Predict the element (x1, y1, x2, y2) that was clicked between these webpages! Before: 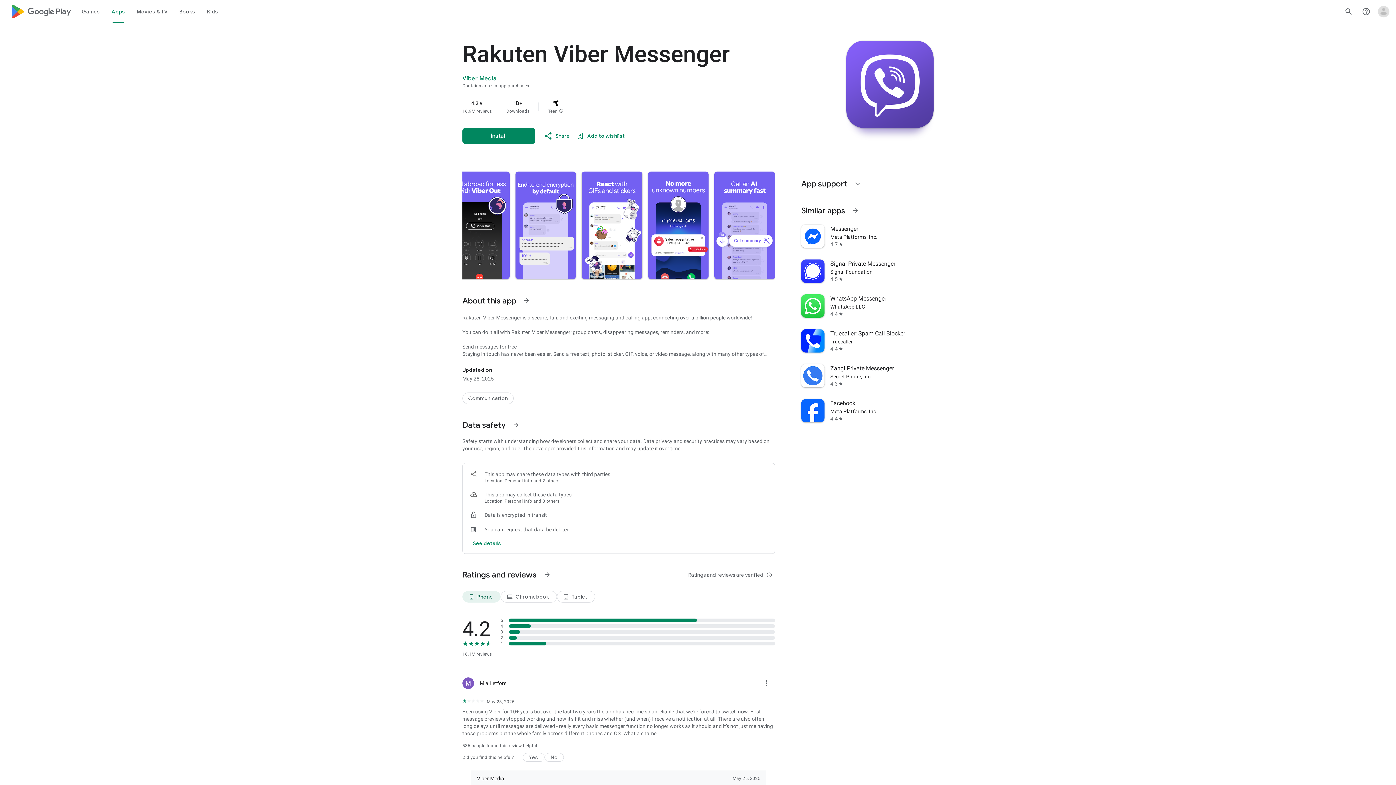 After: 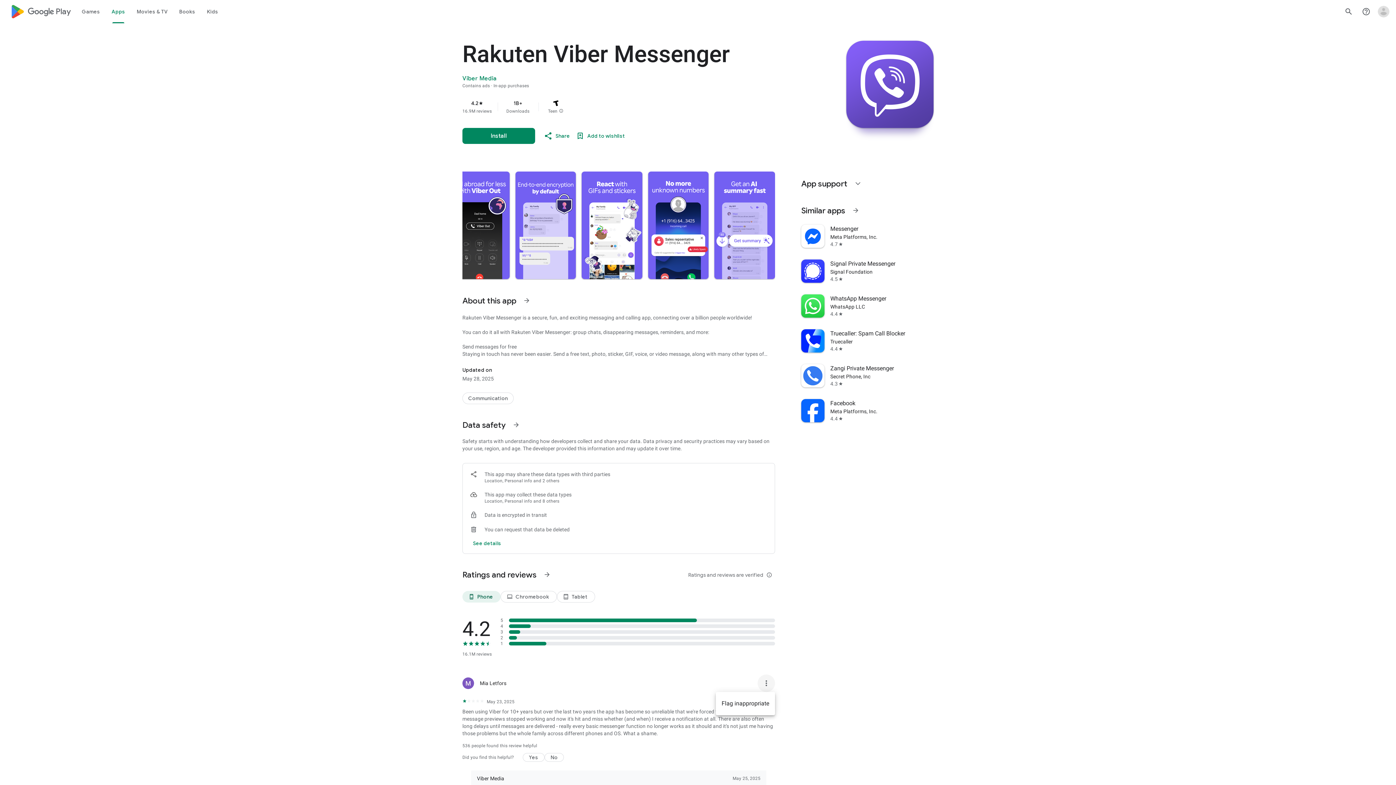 Action: bbox: (757, 674, 775, 692) label: More review actions